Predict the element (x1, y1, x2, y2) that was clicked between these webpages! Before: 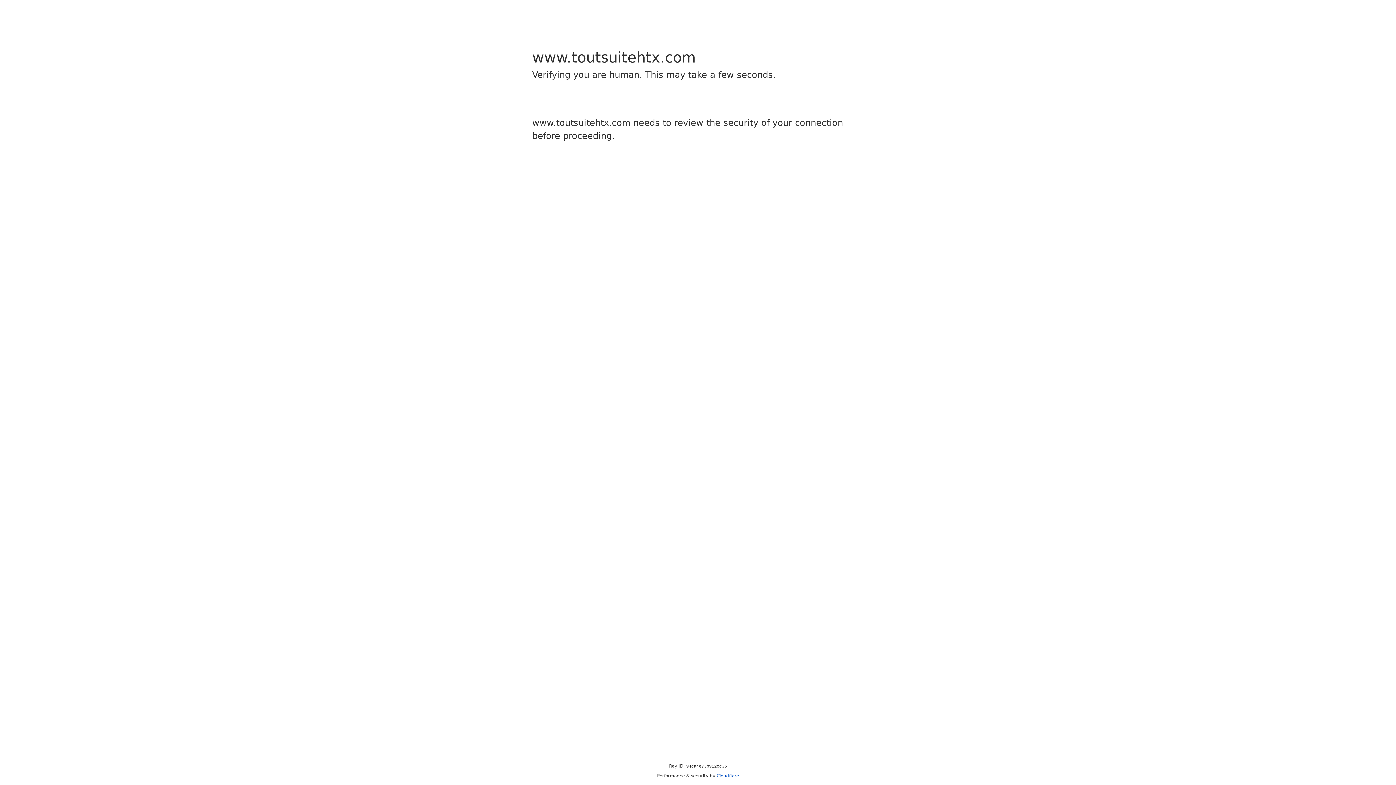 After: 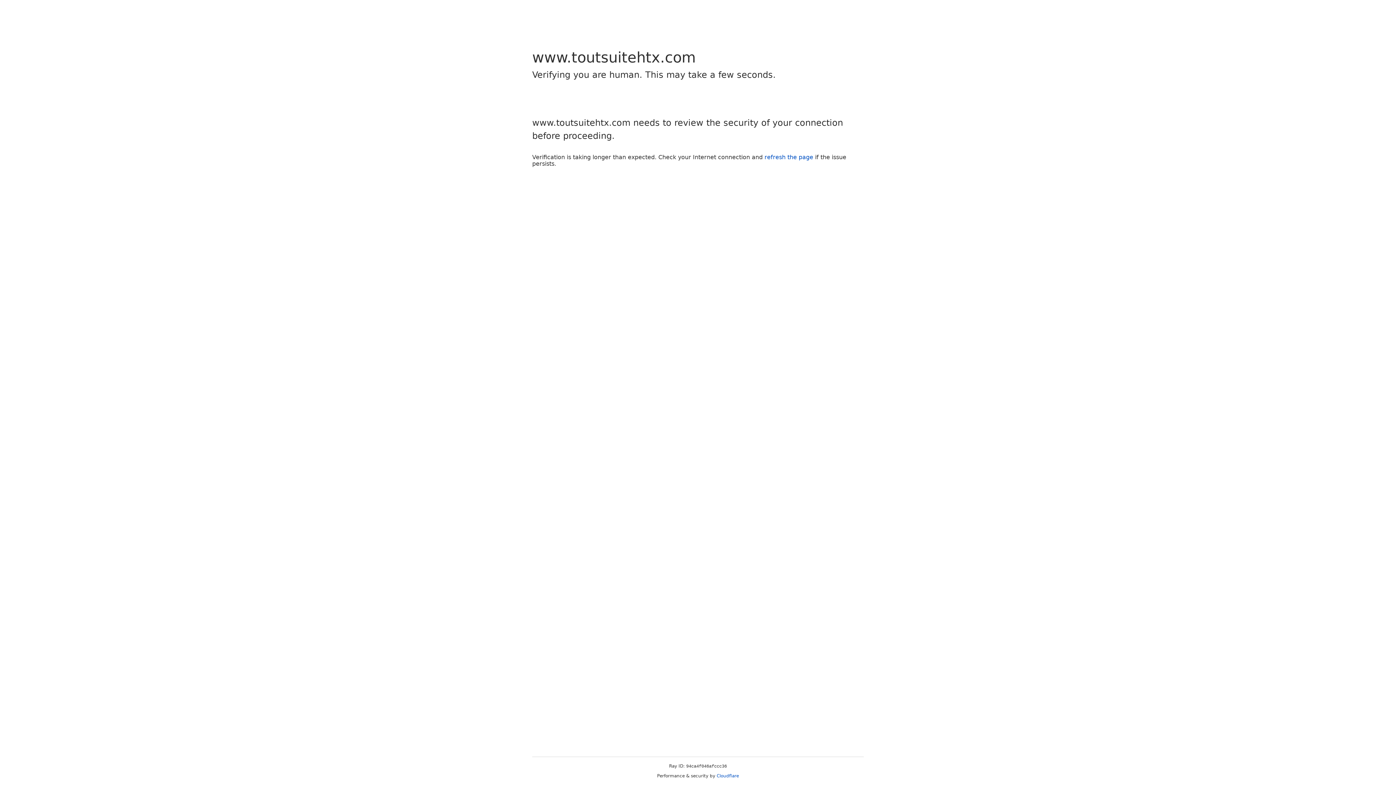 Action: bbox: (716, 773, 739, 778) label: Cloudflare